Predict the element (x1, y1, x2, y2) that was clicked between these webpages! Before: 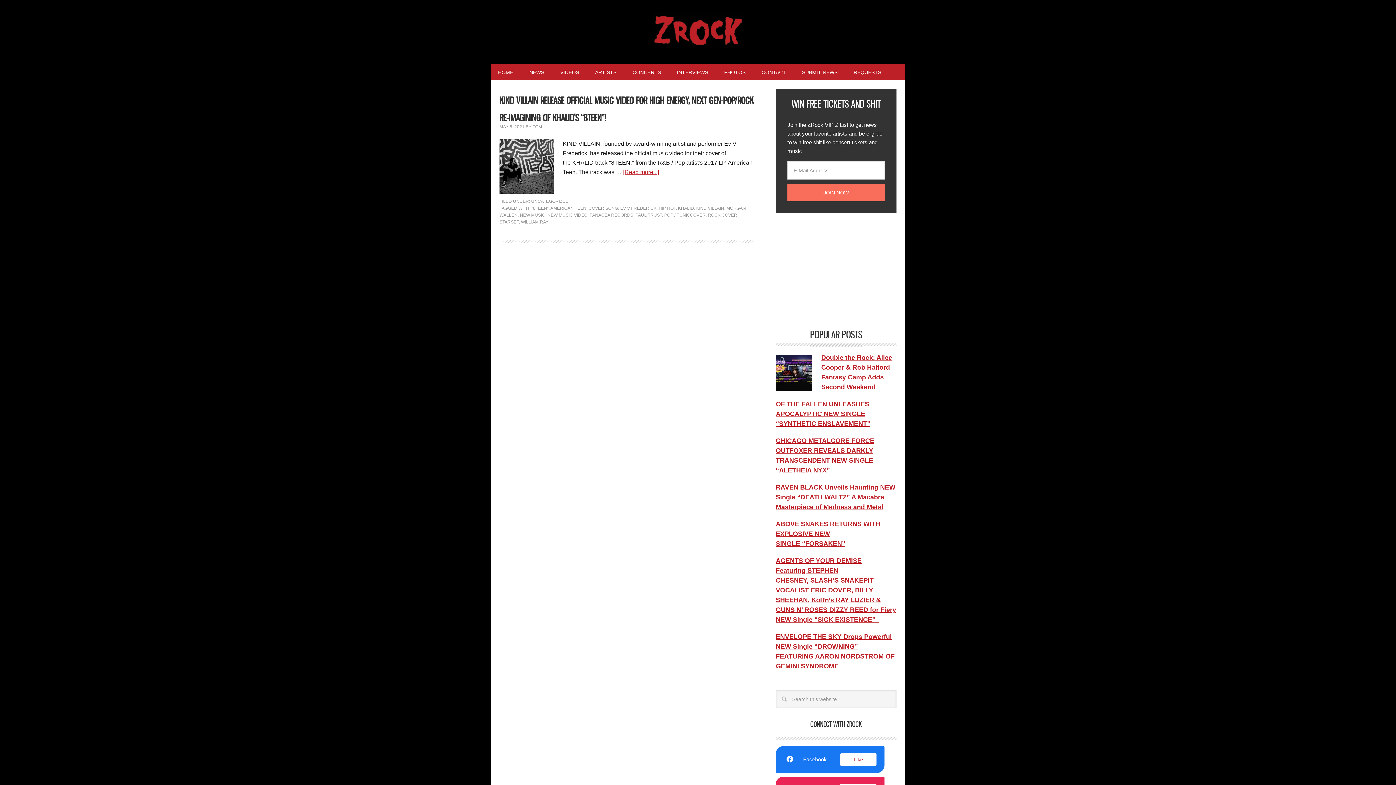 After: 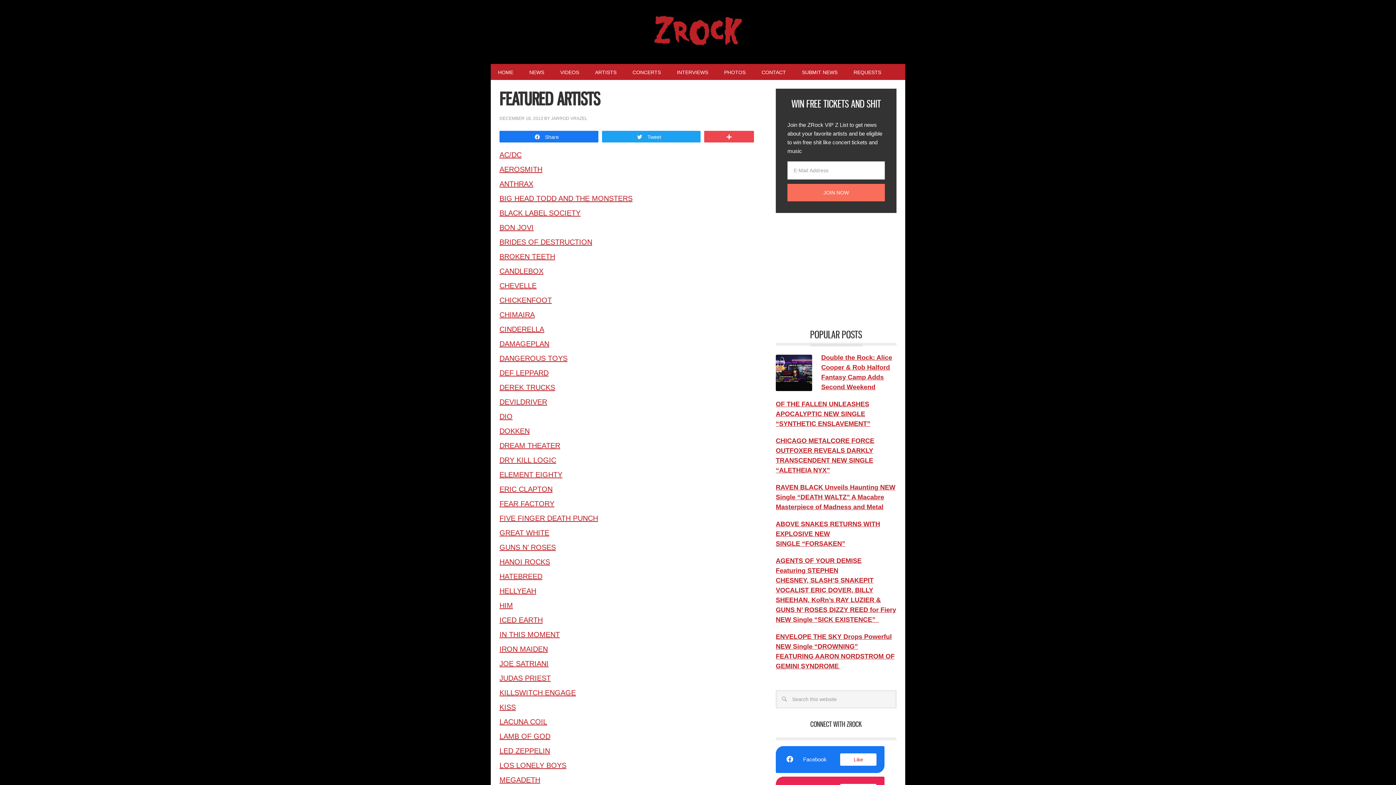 Action: label: ARTISTS bbox: (588, 64, 624, 80)